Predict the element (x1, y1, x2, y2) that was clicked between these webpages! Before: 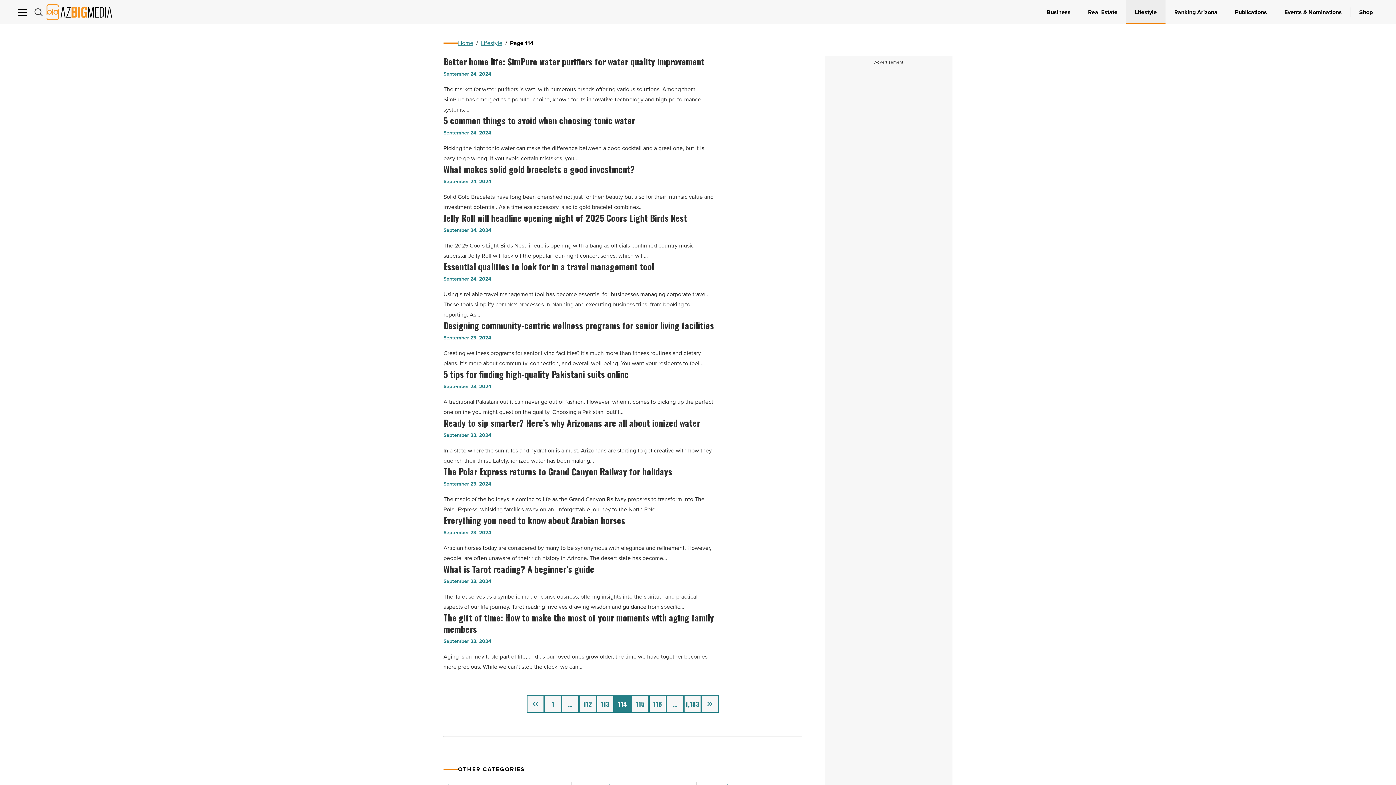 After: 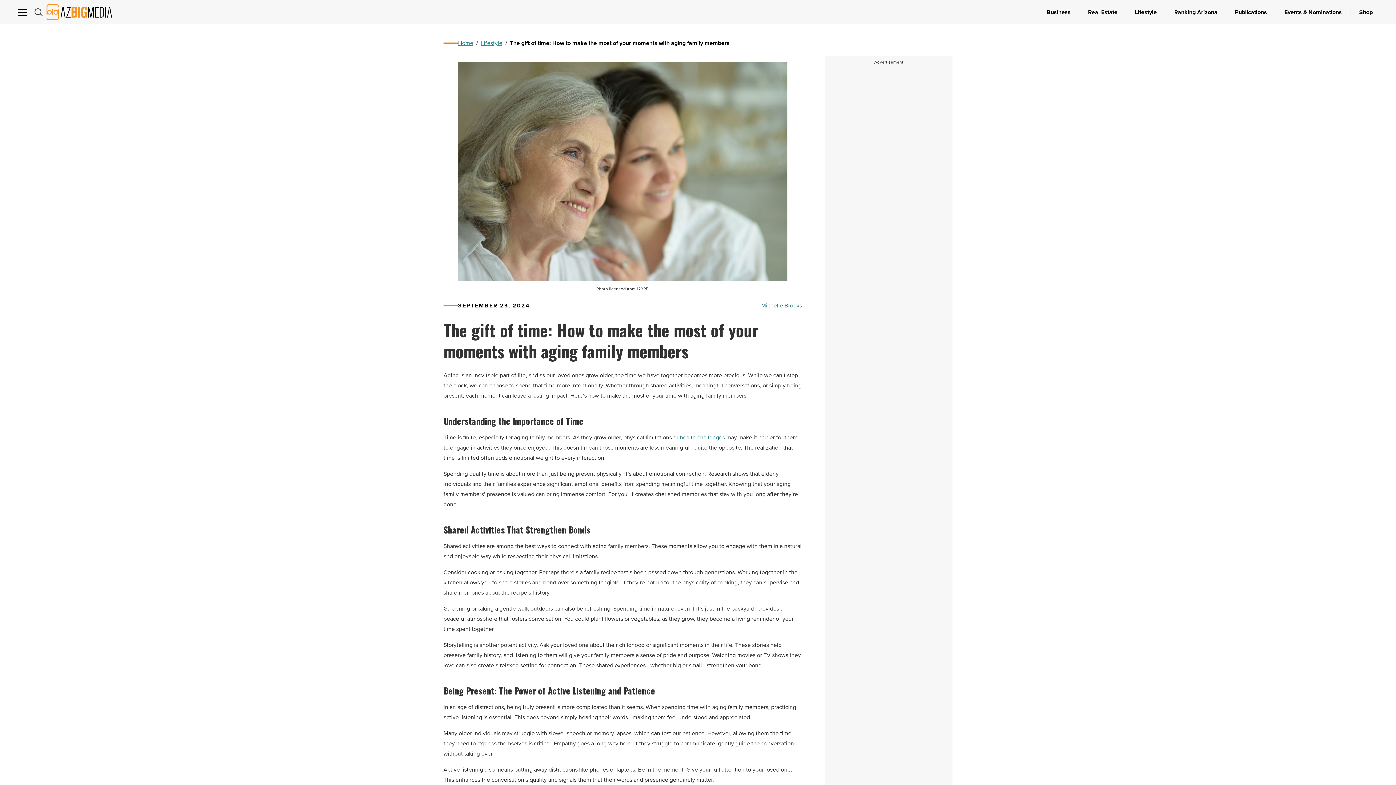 Action: label: The gift of time: How to make the most of your moments with aging family members - Read Article bbox: (443, 710, 802, 770)